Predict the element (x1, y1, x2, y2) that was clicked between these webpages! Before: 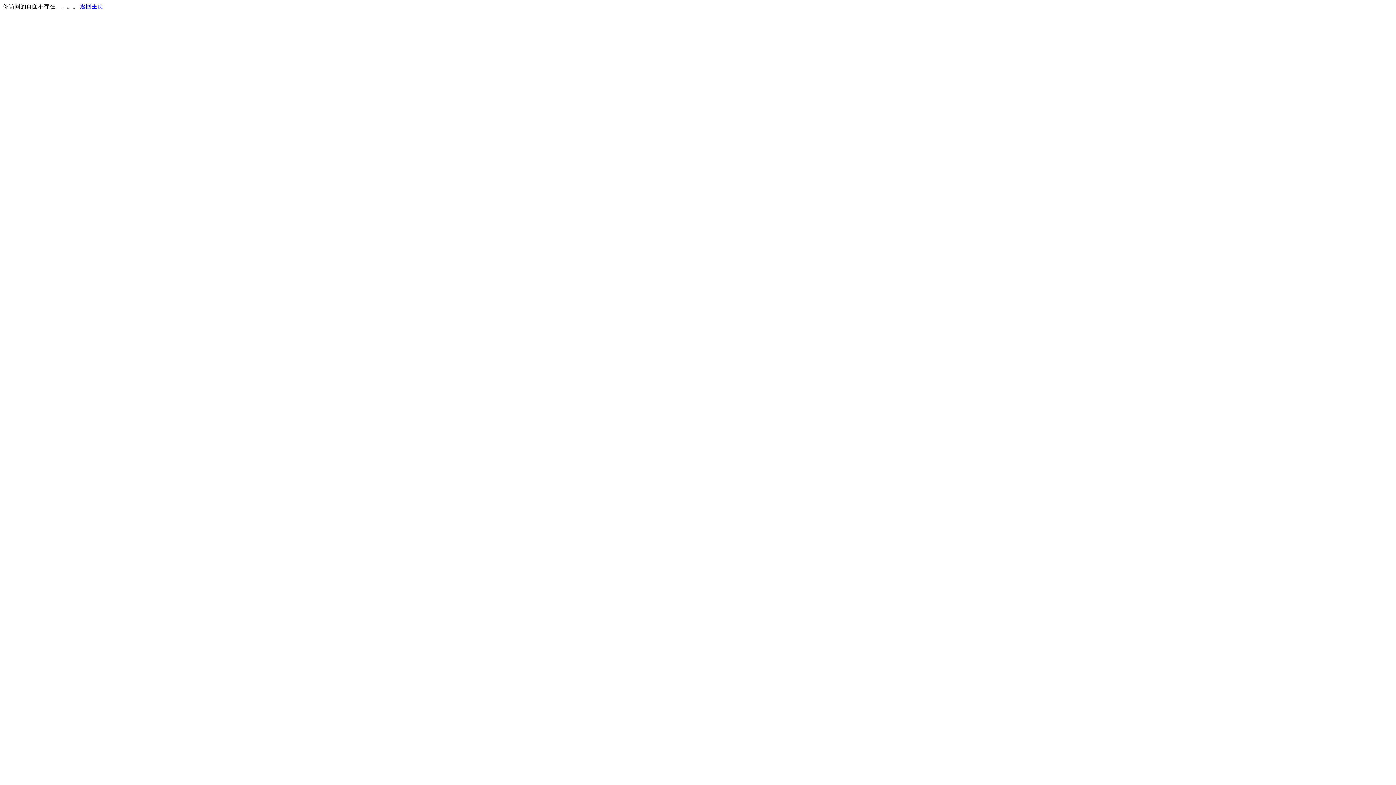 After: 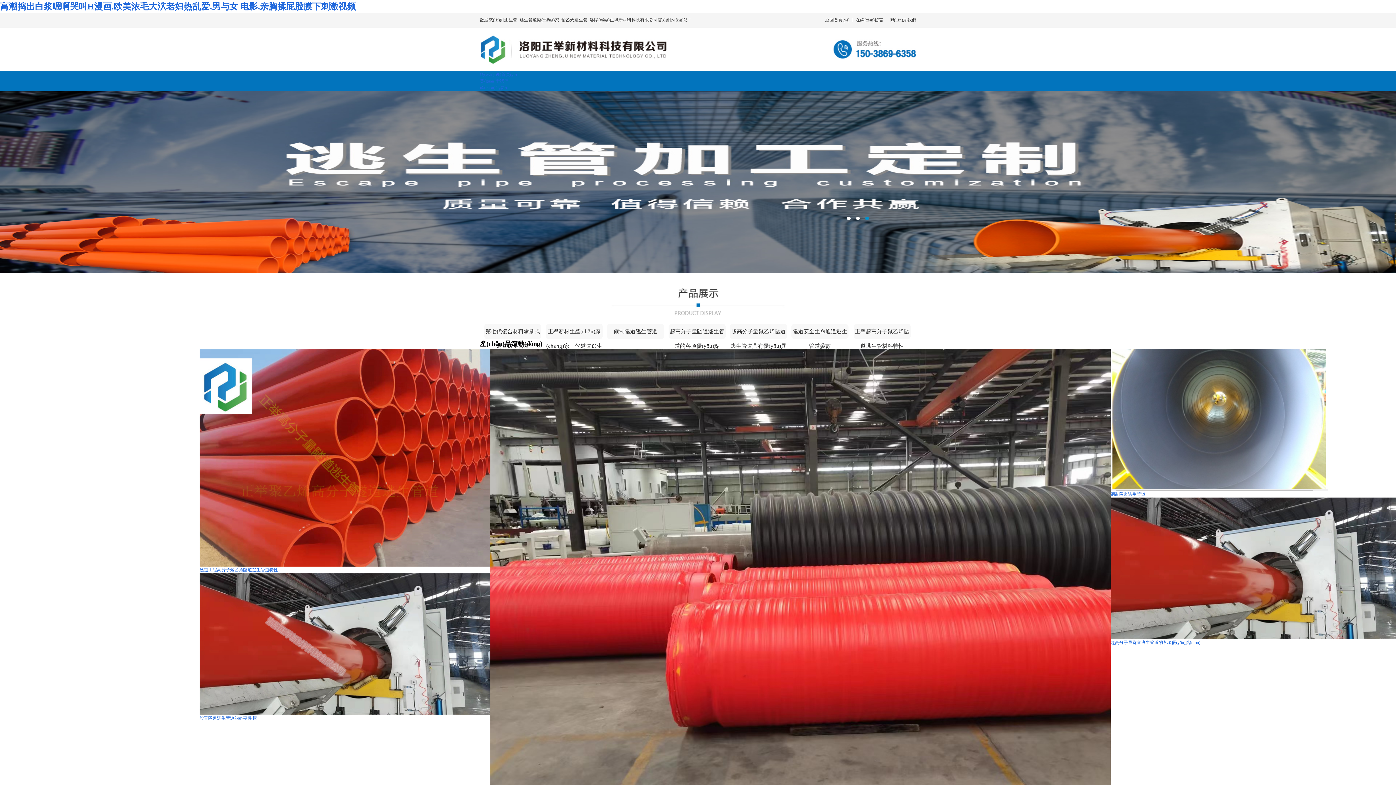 Action: label: 返回主页 bbox: (80, 3, 103, 9)